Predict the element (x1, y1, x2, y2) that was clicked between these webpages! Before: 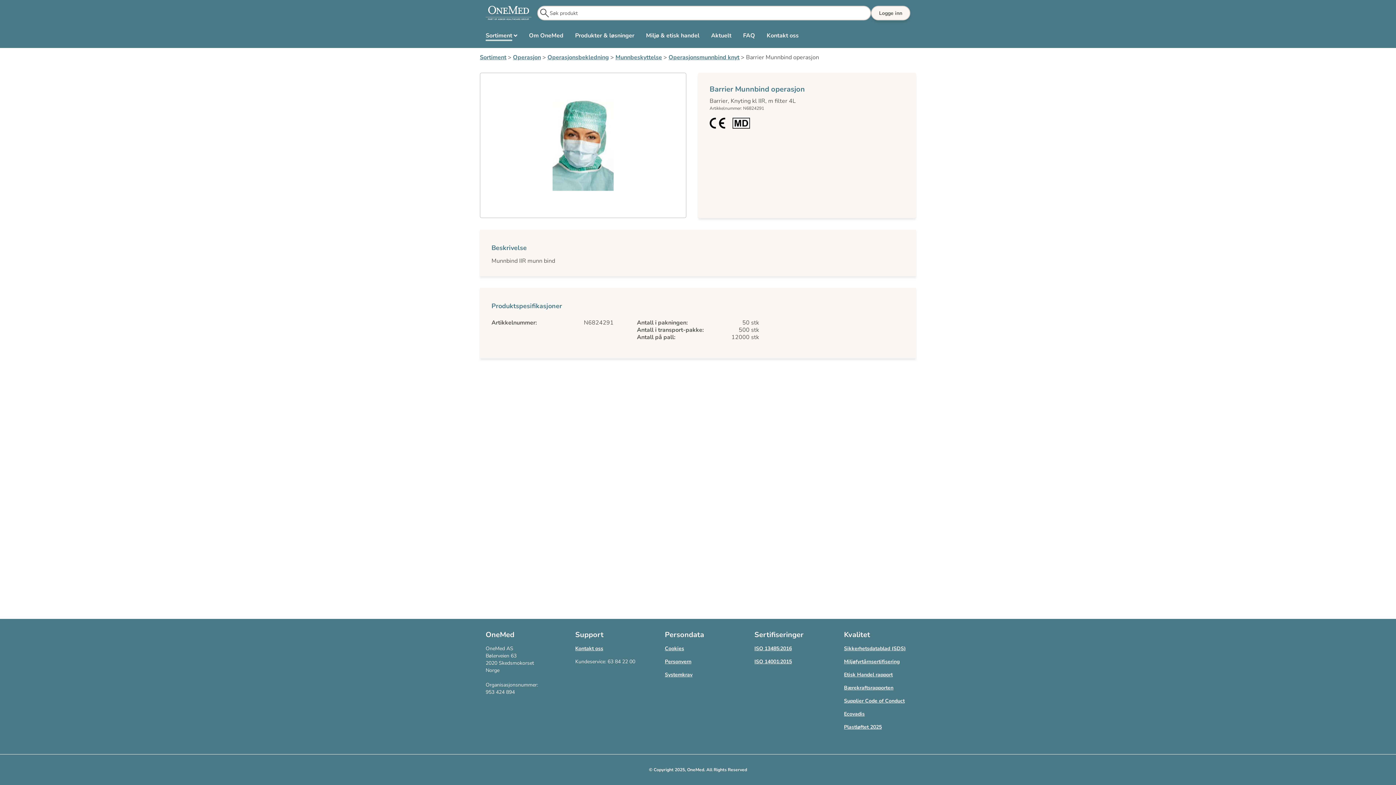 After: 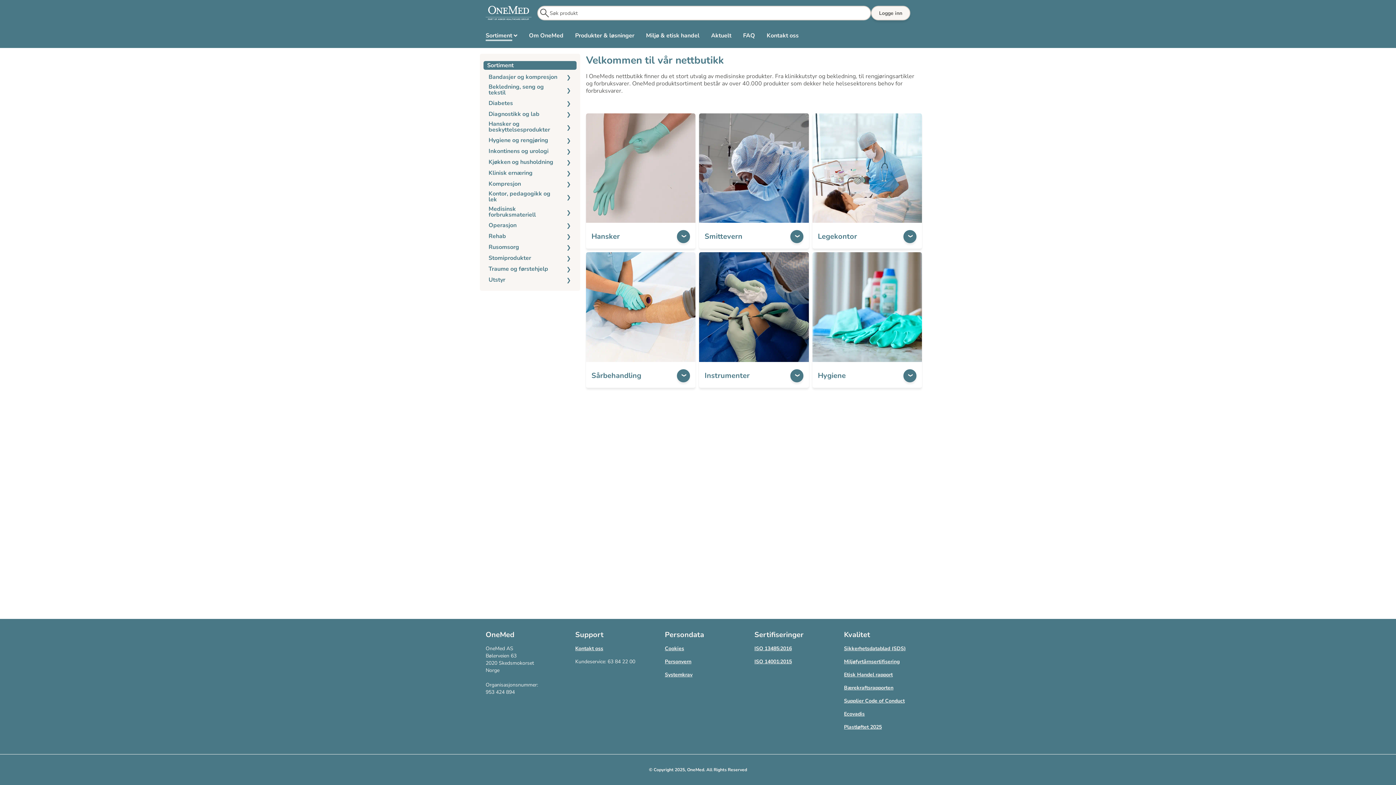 Action: bbox: (480, 26, 523, 45) label: Sortiment